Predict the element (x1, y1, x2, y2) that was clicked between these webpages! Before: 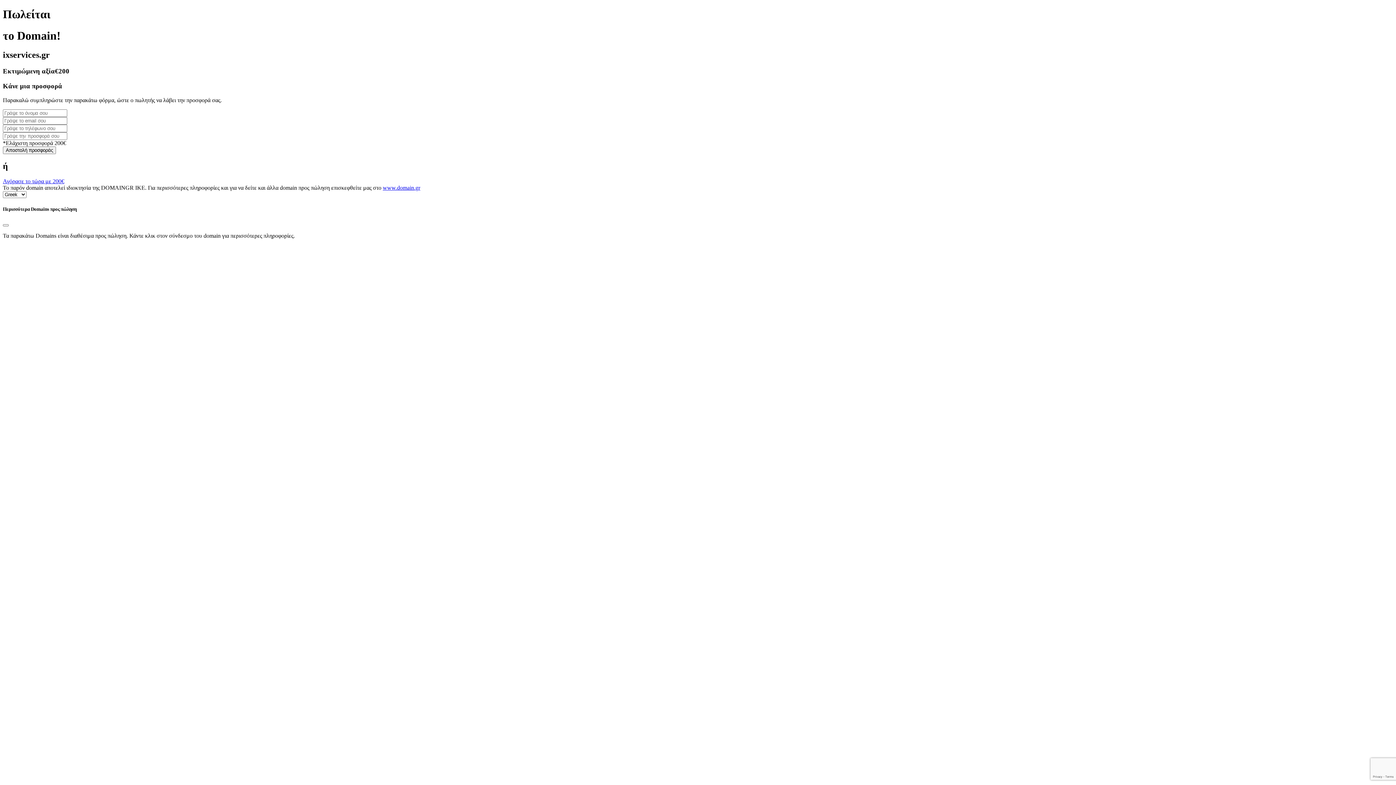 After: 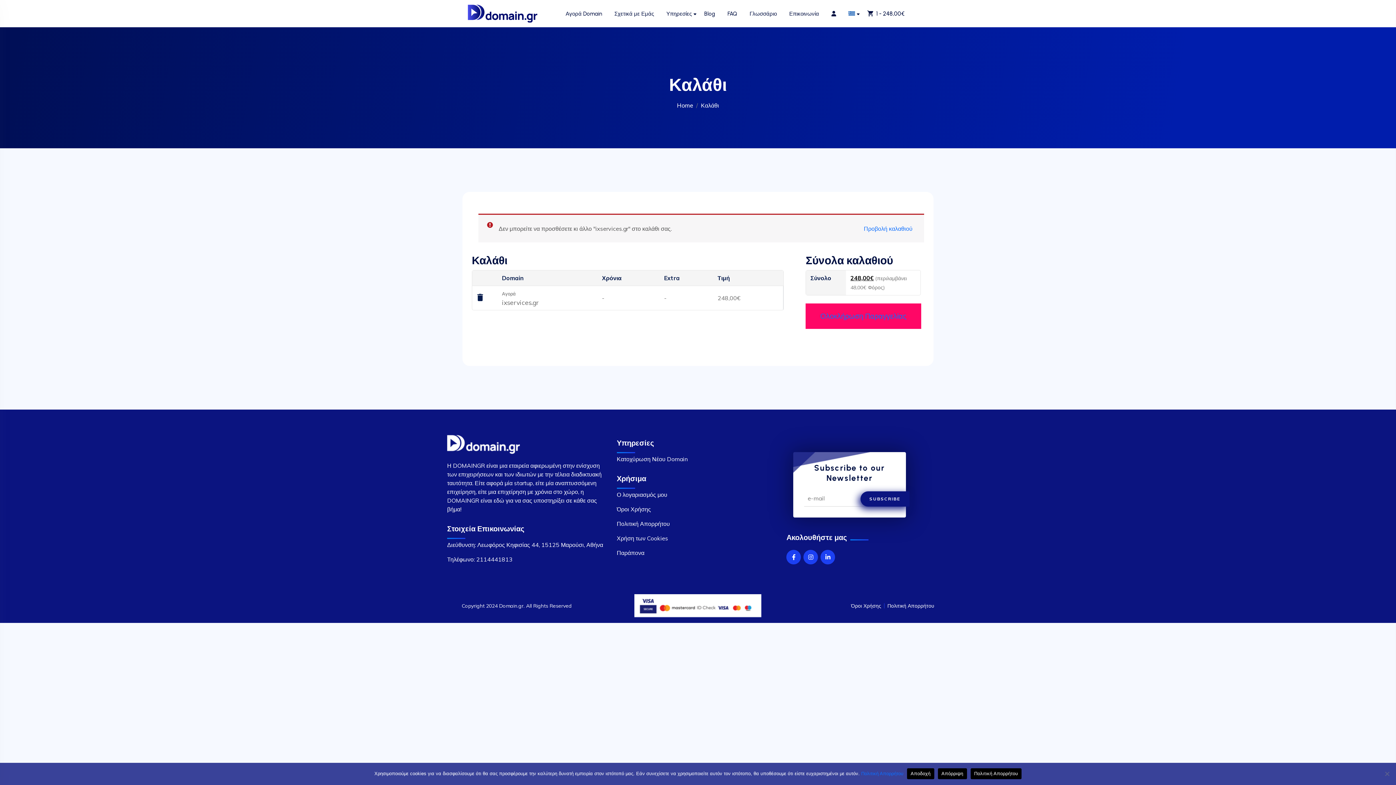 Action: bbox: (2, 178, 64, 184) label: Αγόρασε το τώρα με 200€